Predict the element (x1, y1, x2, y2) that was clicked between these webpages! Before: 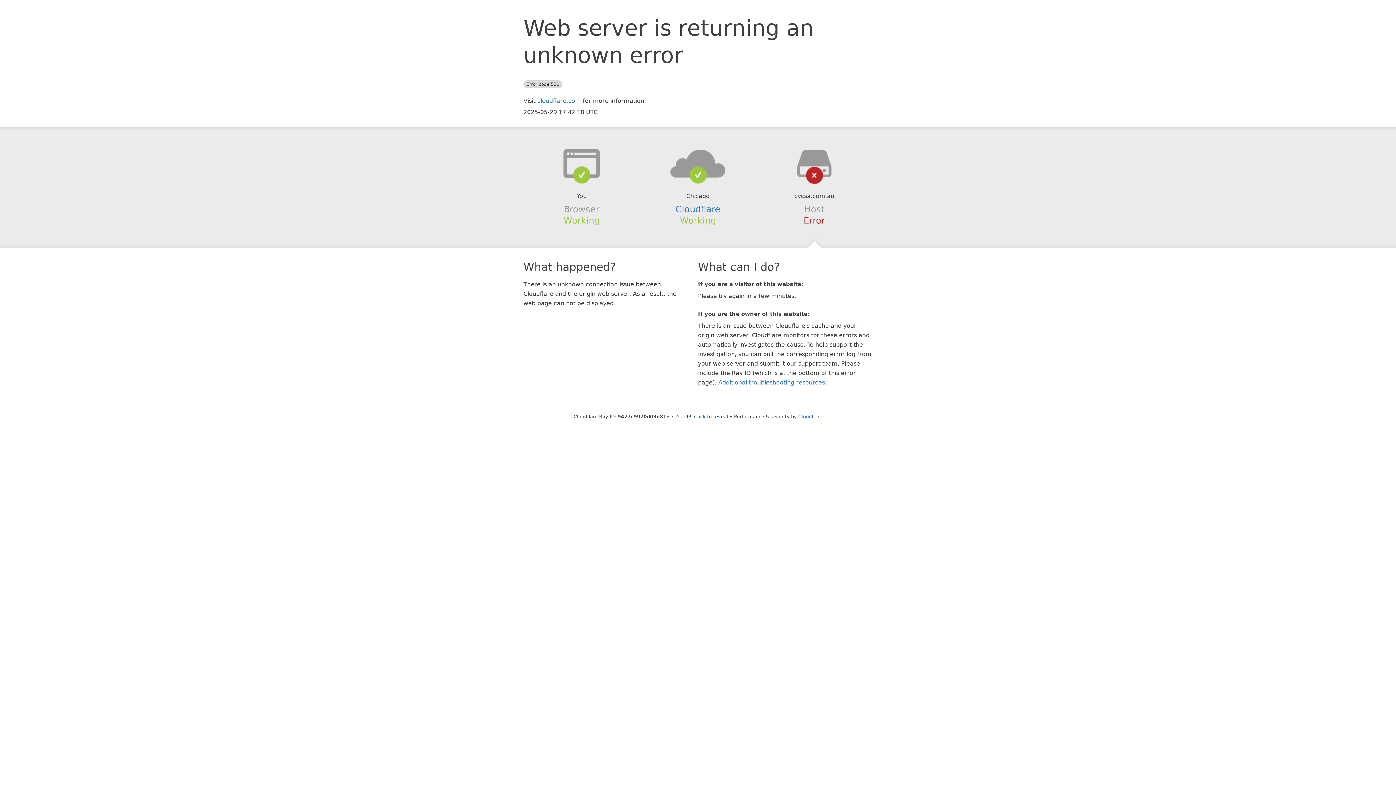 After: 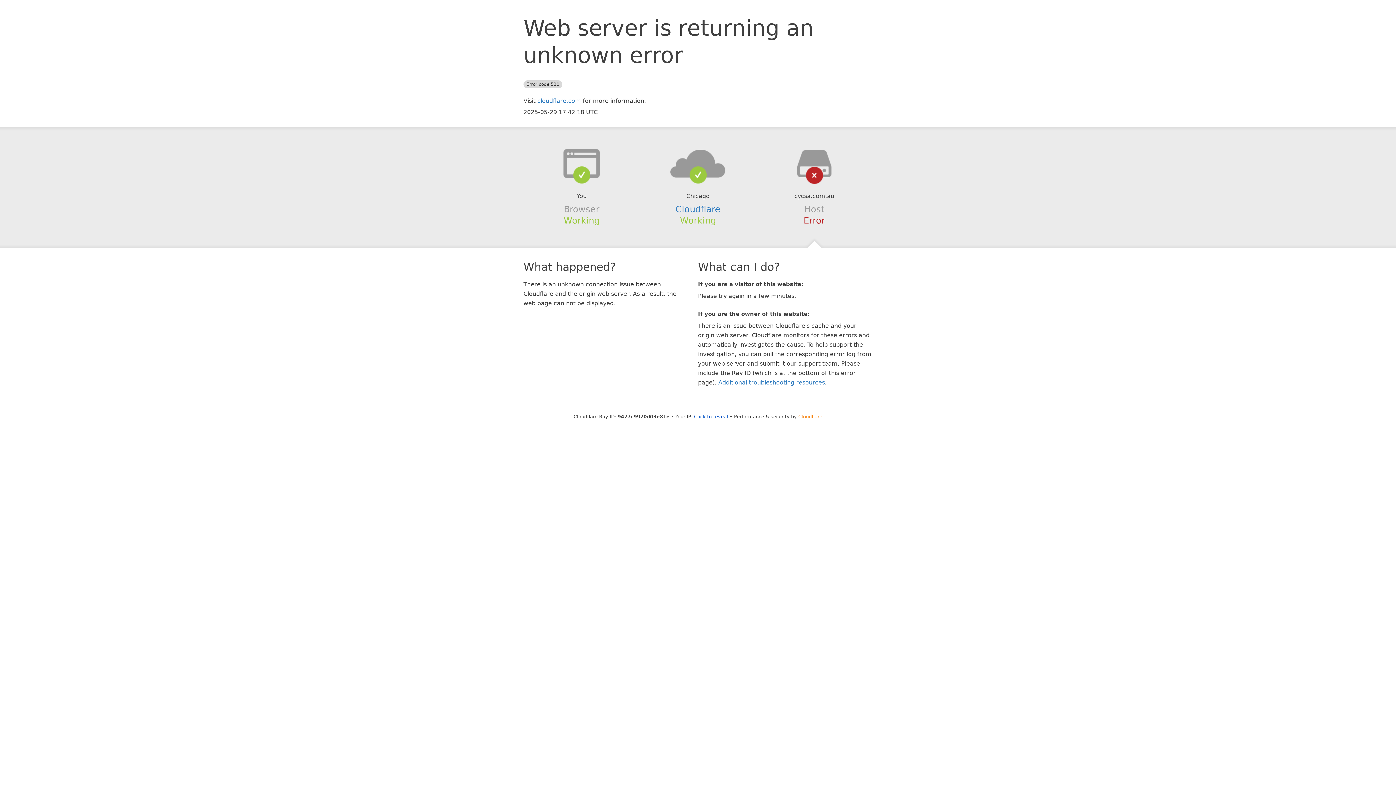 Action: bbox: (798, 414, 822, 419) label: Cloudflare